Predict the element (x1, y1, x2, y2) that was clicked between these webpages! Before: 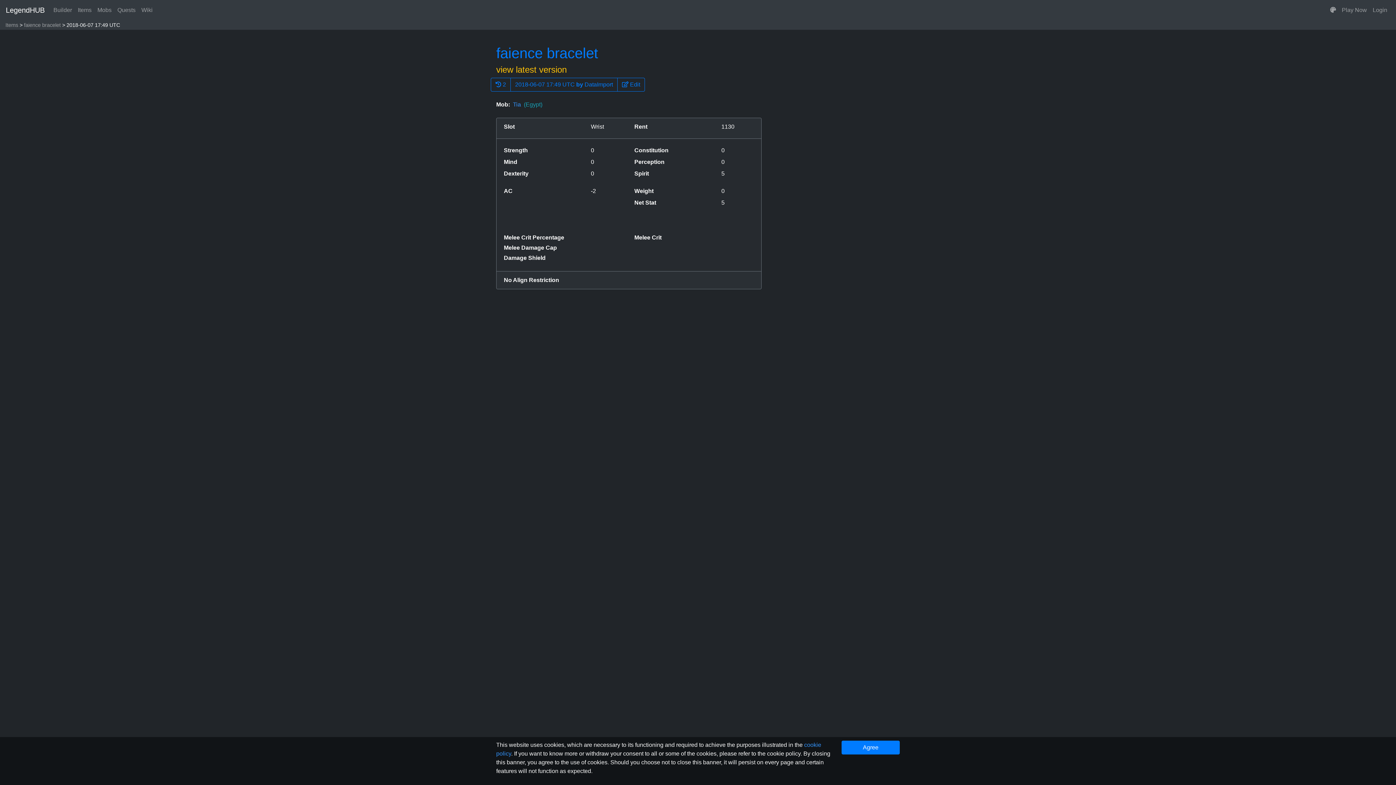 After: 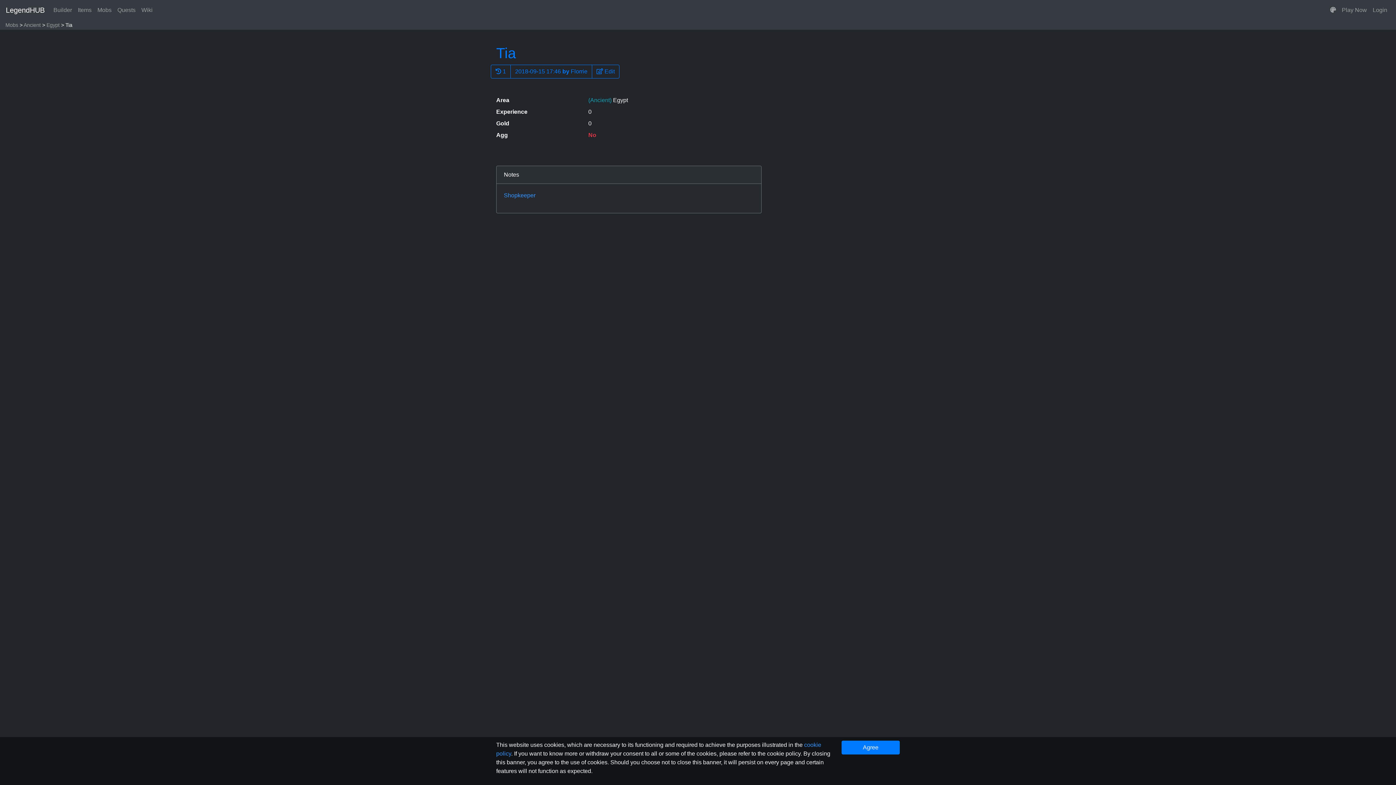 Action: label: Tia  (Egypt) bbox: (513, 101, 542, 107)